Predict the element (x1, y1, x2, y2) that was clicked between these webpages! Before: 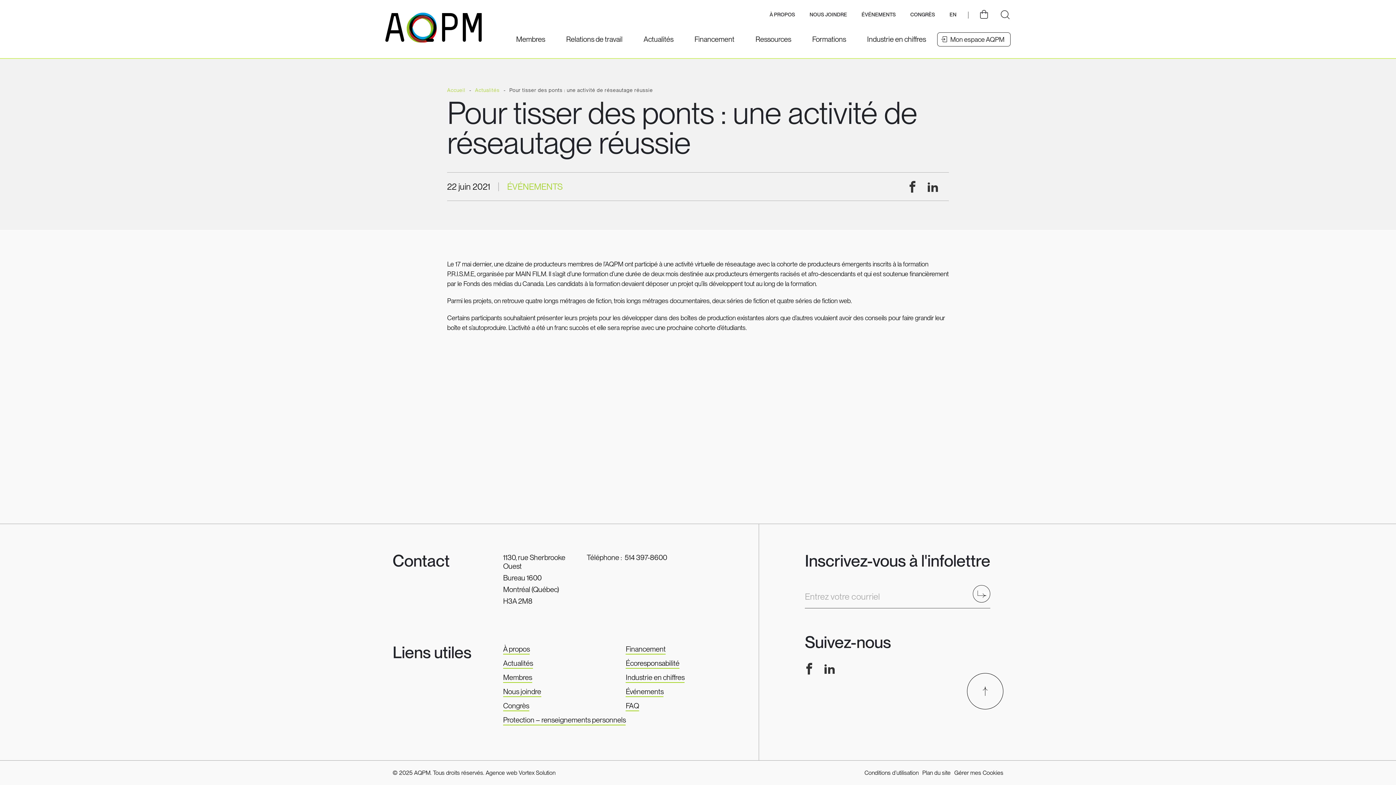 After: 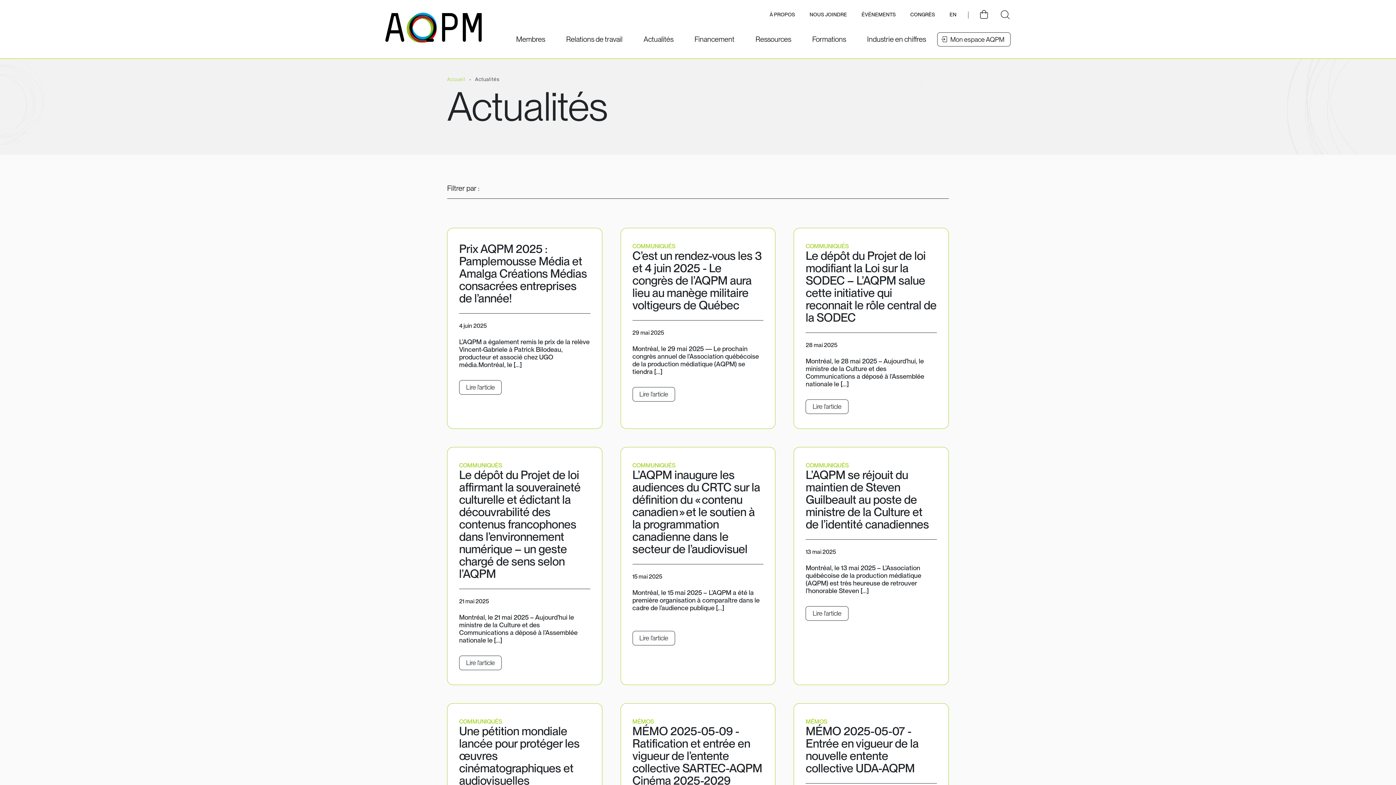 Action: label: Actualités  bbox: (475, 87, 501, 93)